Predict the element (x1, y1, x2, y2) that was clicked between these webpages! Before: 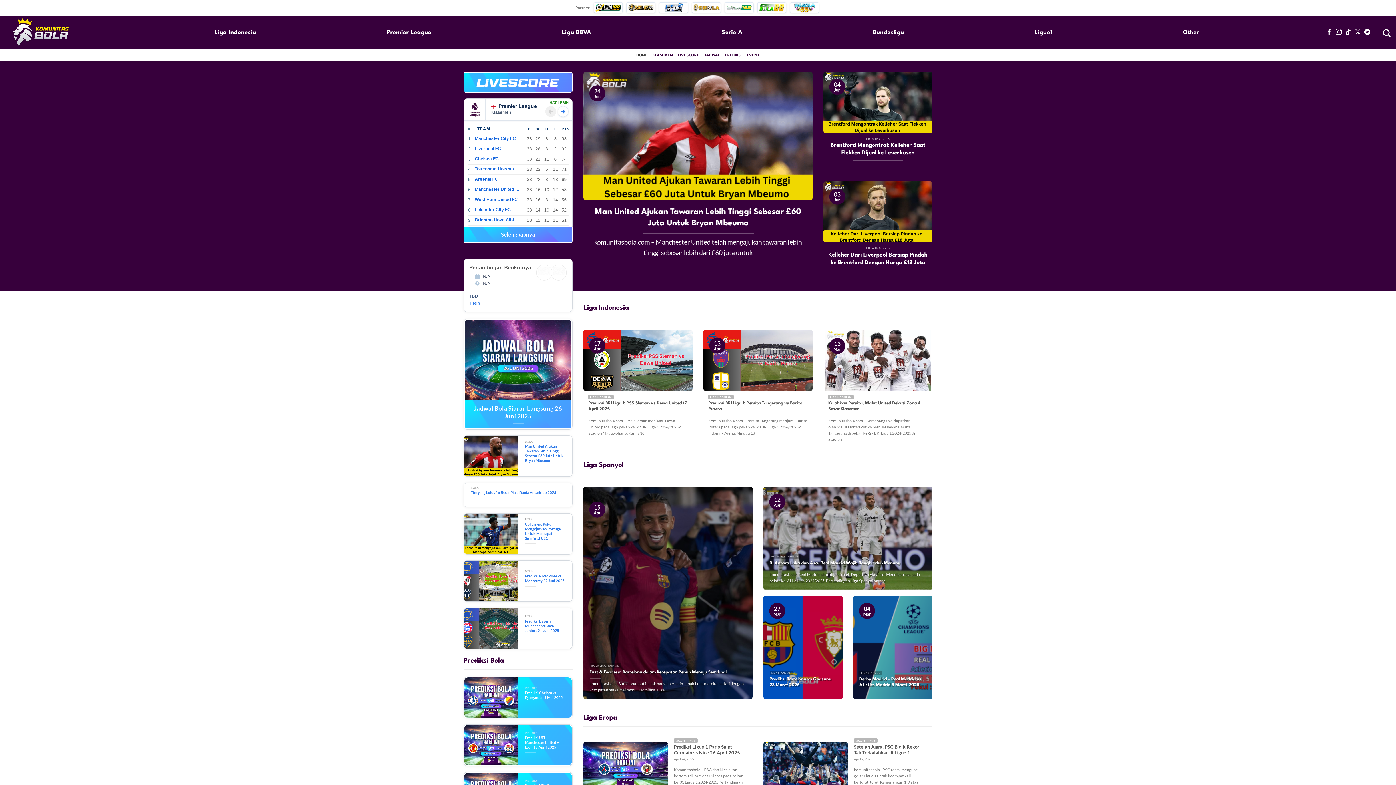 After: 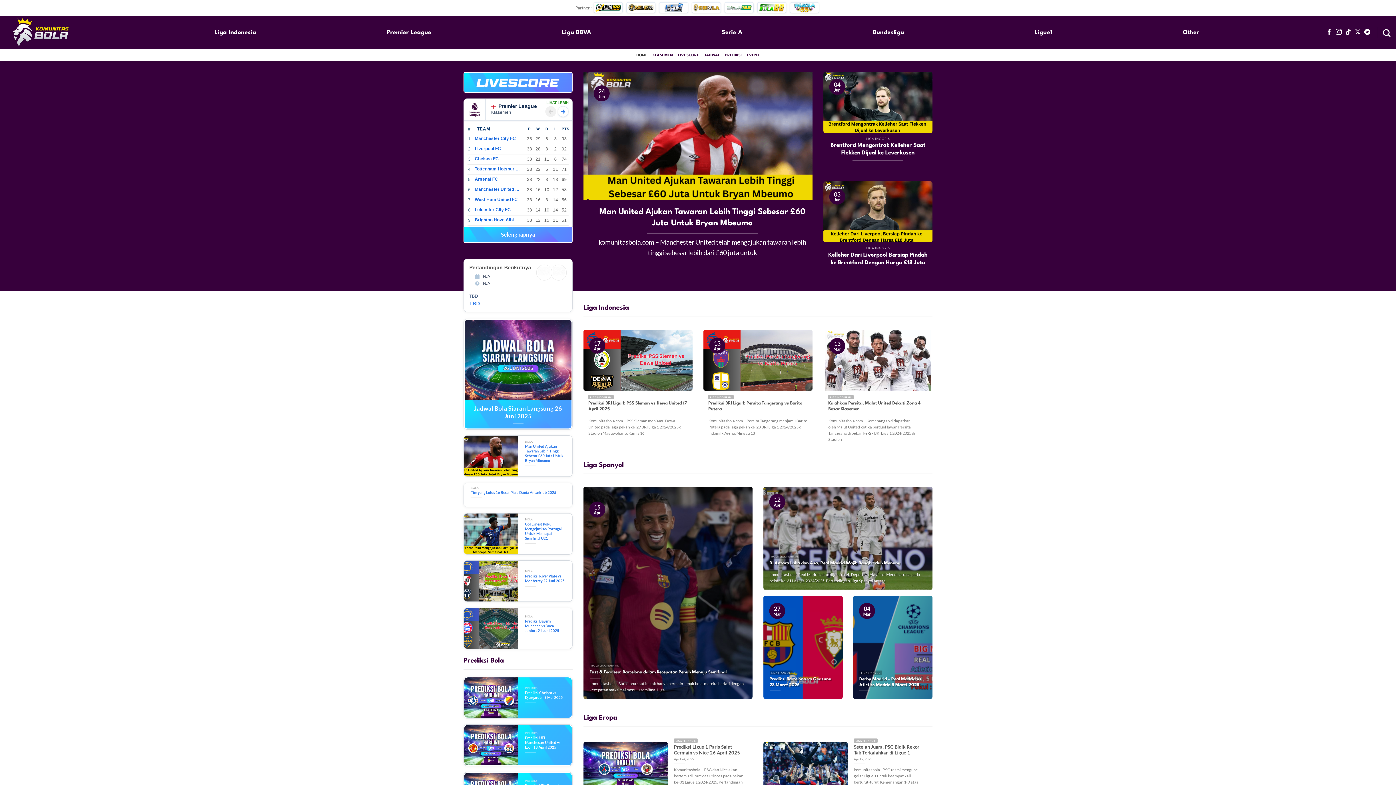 Action: bbox: (593, 4, 622, 9)